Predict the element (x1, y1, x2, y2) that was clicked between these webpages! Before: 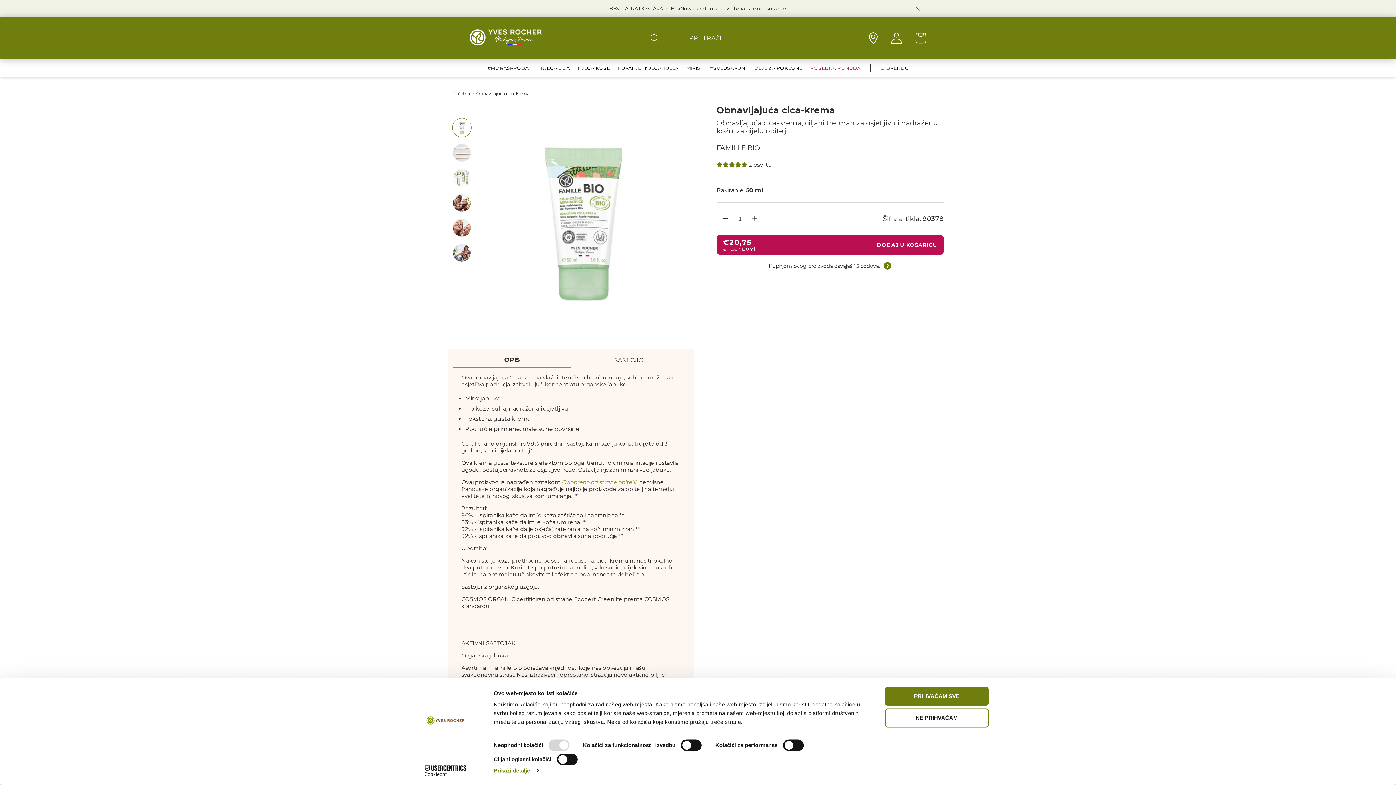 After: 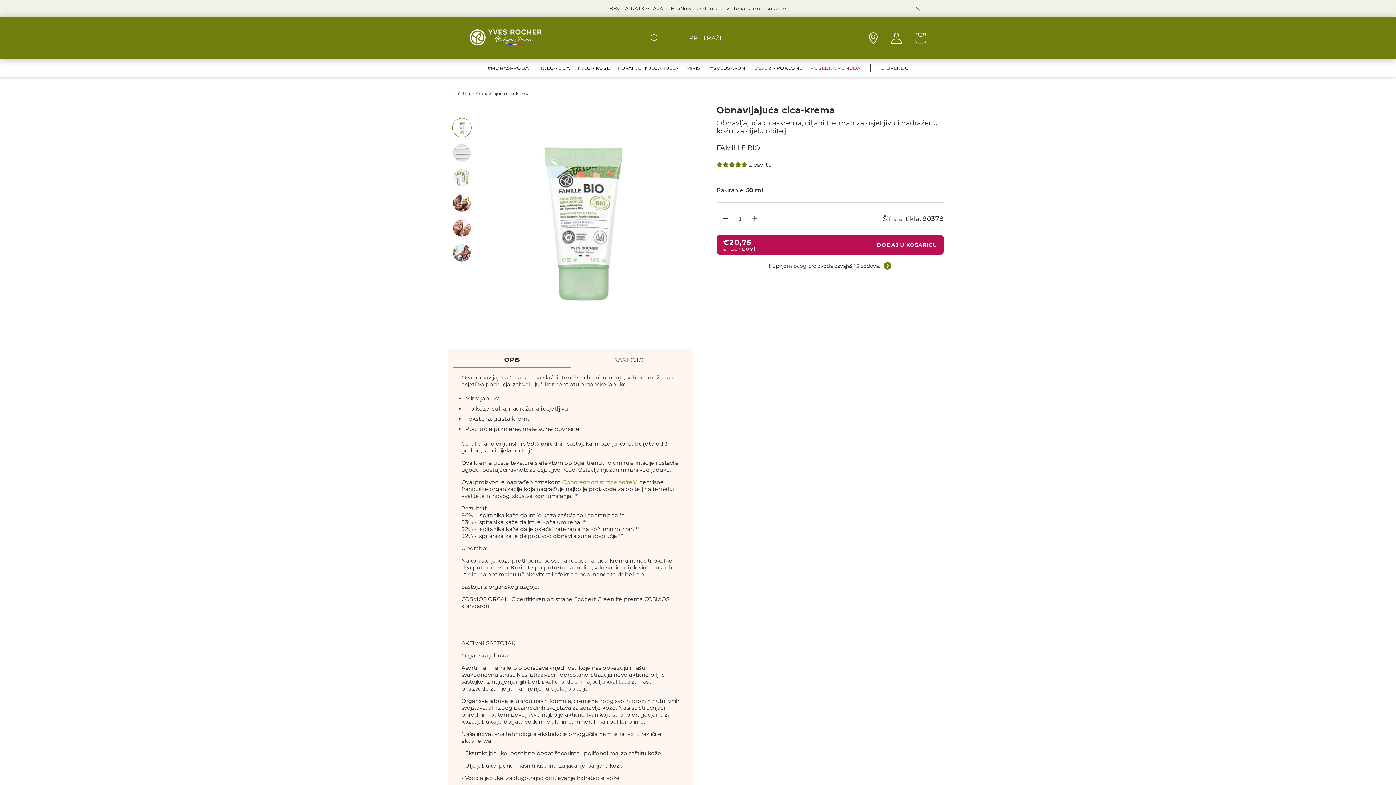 Action: label: PRIHVAĆAM SVE bbox: (885, 687, 989, 706)